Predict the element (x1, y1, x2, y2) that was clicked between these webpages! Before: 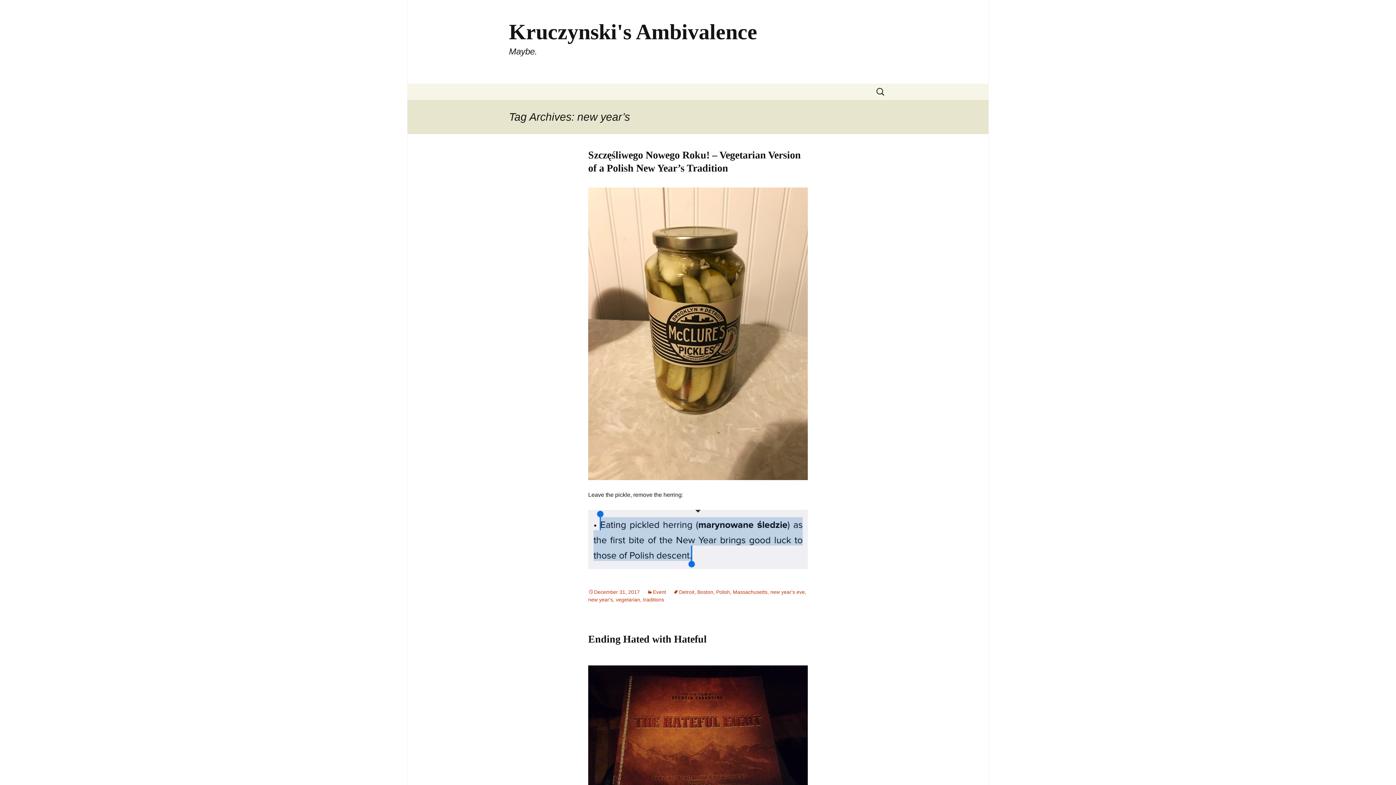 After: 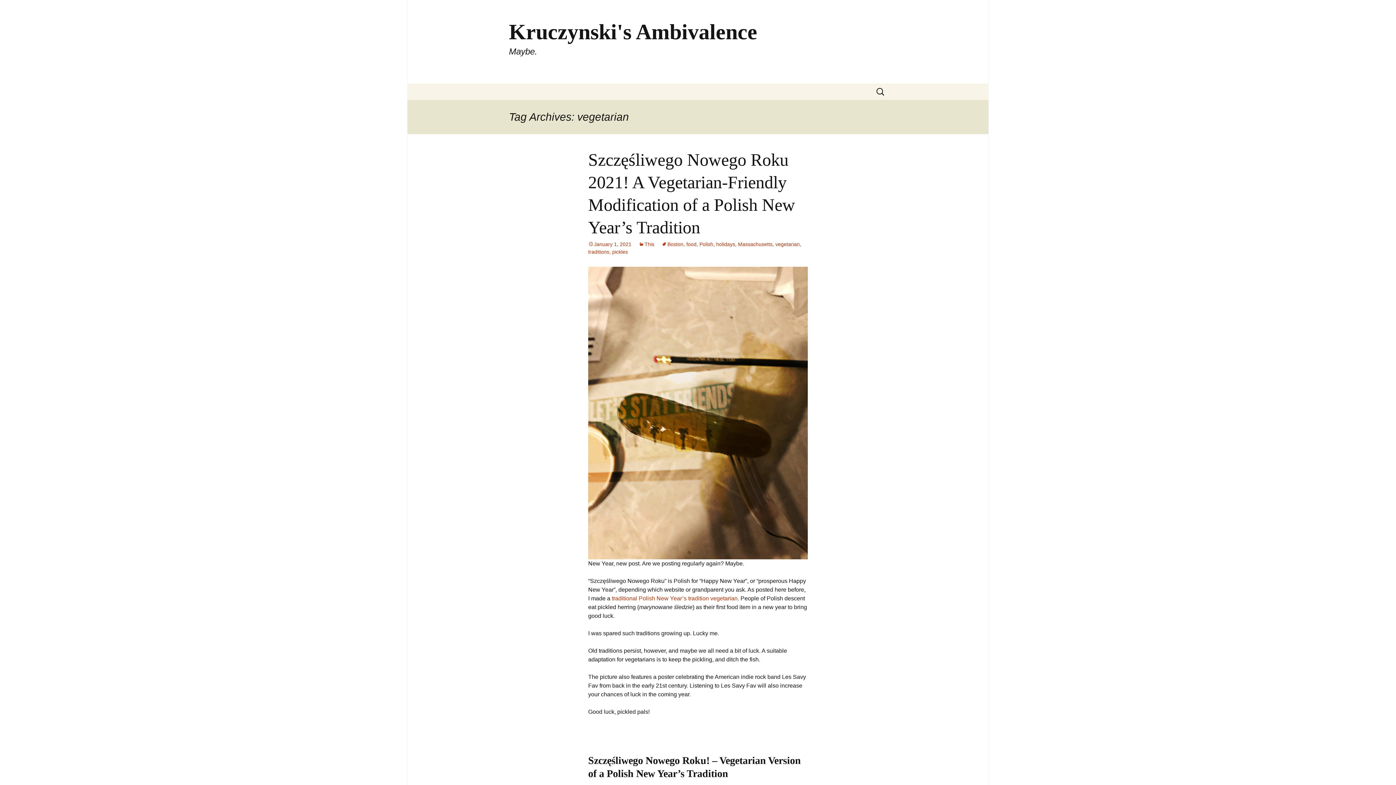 Action: bbox: (616, 597, 643, 603) label: vegetarian